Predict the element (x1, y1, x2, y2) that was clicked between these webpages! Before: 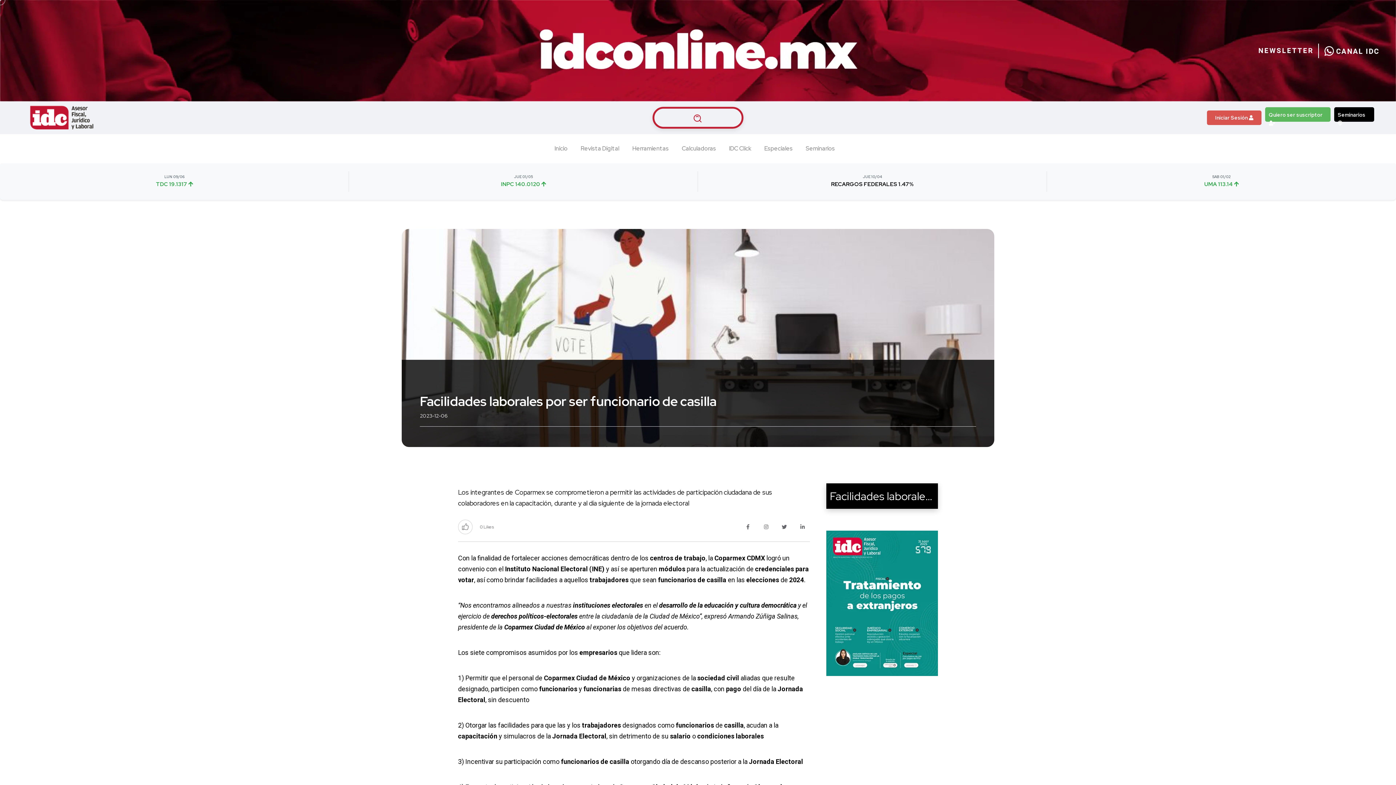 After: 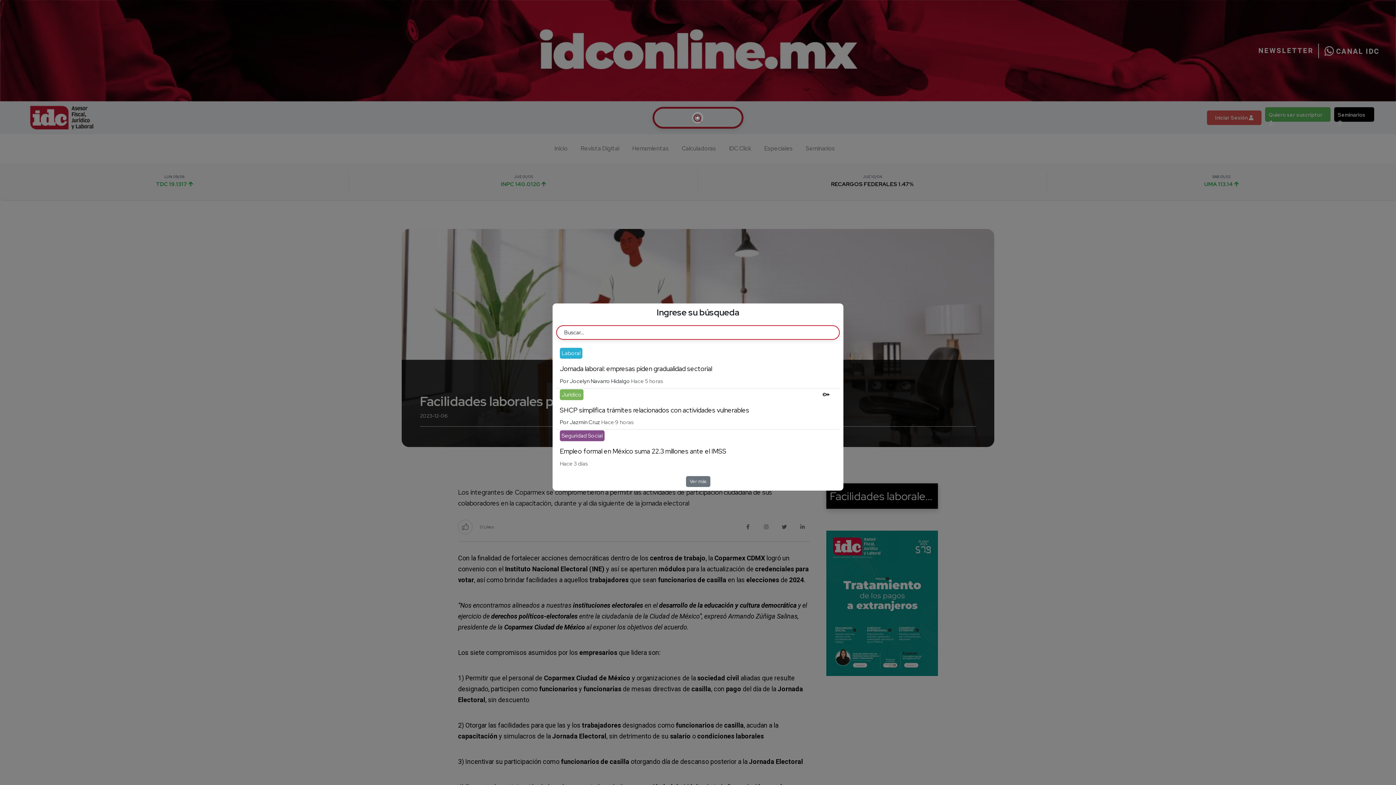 Action: label: Buscar artículos bbox: (652, 106, 743, 128)